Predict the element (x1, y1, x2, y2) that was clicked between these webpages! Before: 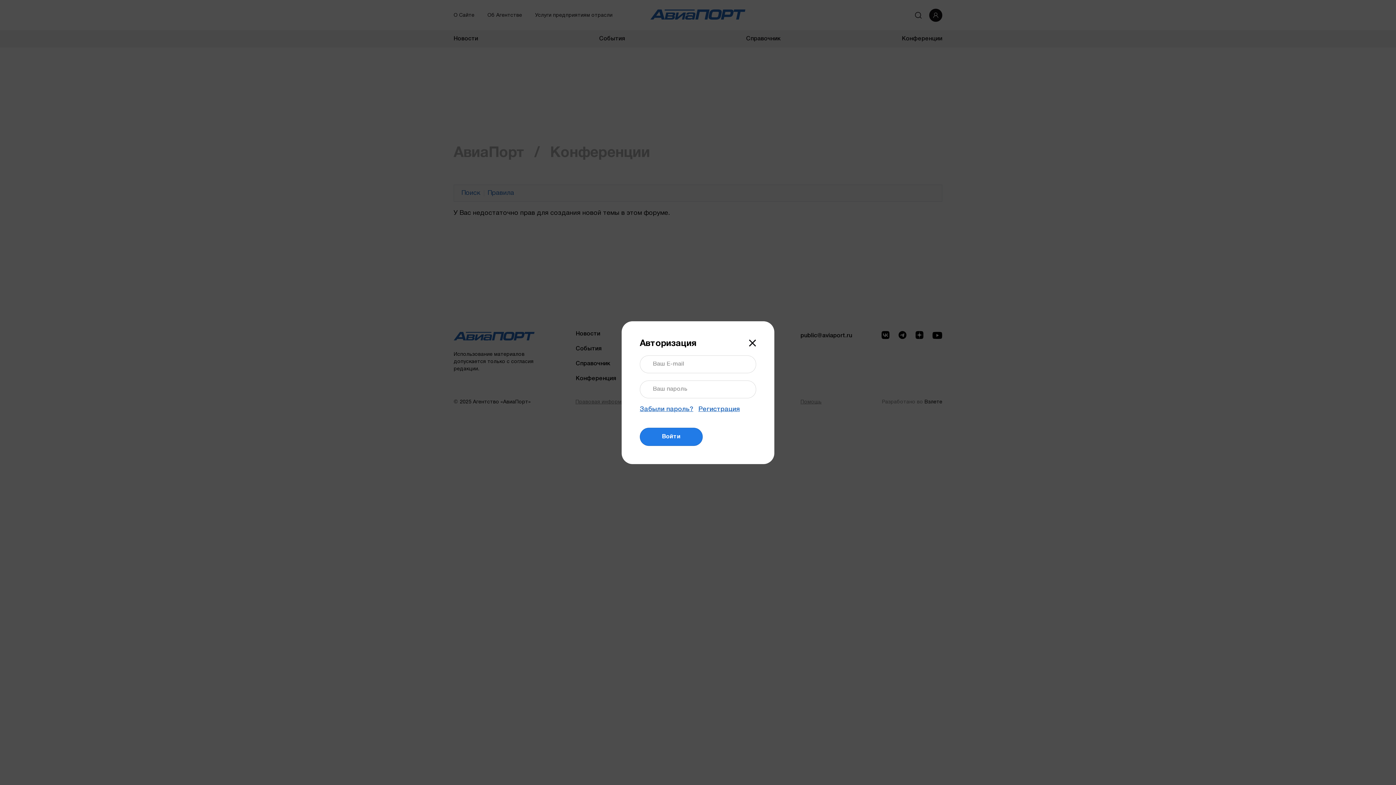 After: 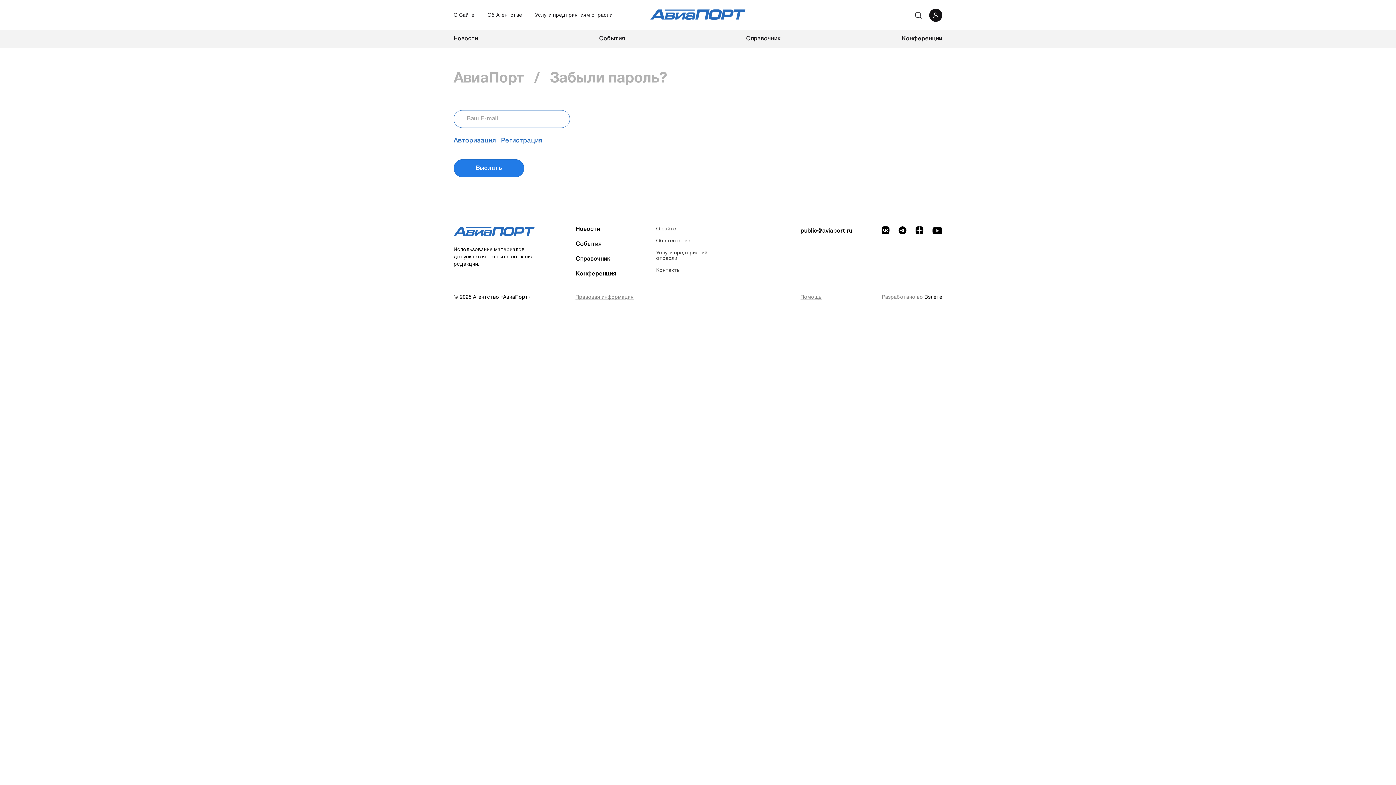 Action: bbox: (640, 406, 693, 412) label: Забыли пароль?